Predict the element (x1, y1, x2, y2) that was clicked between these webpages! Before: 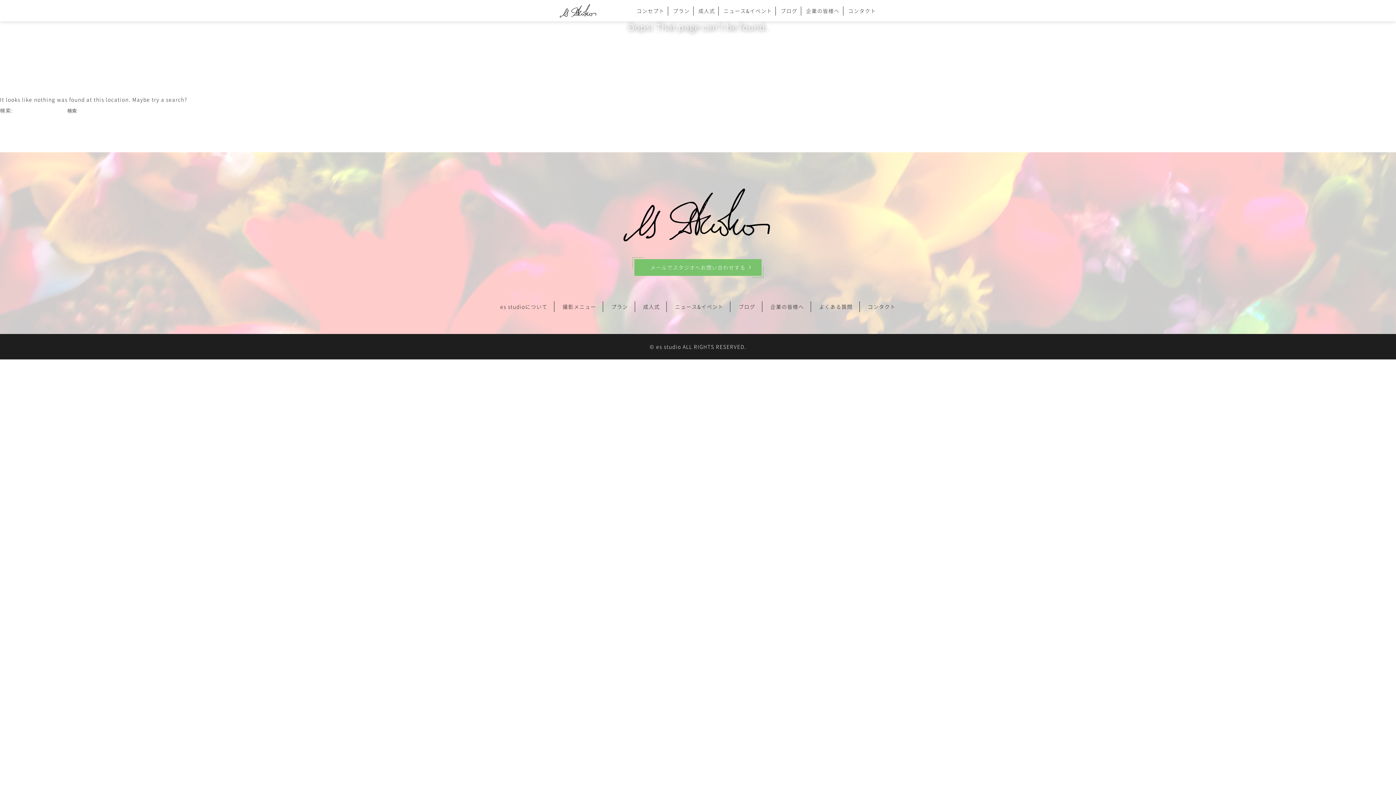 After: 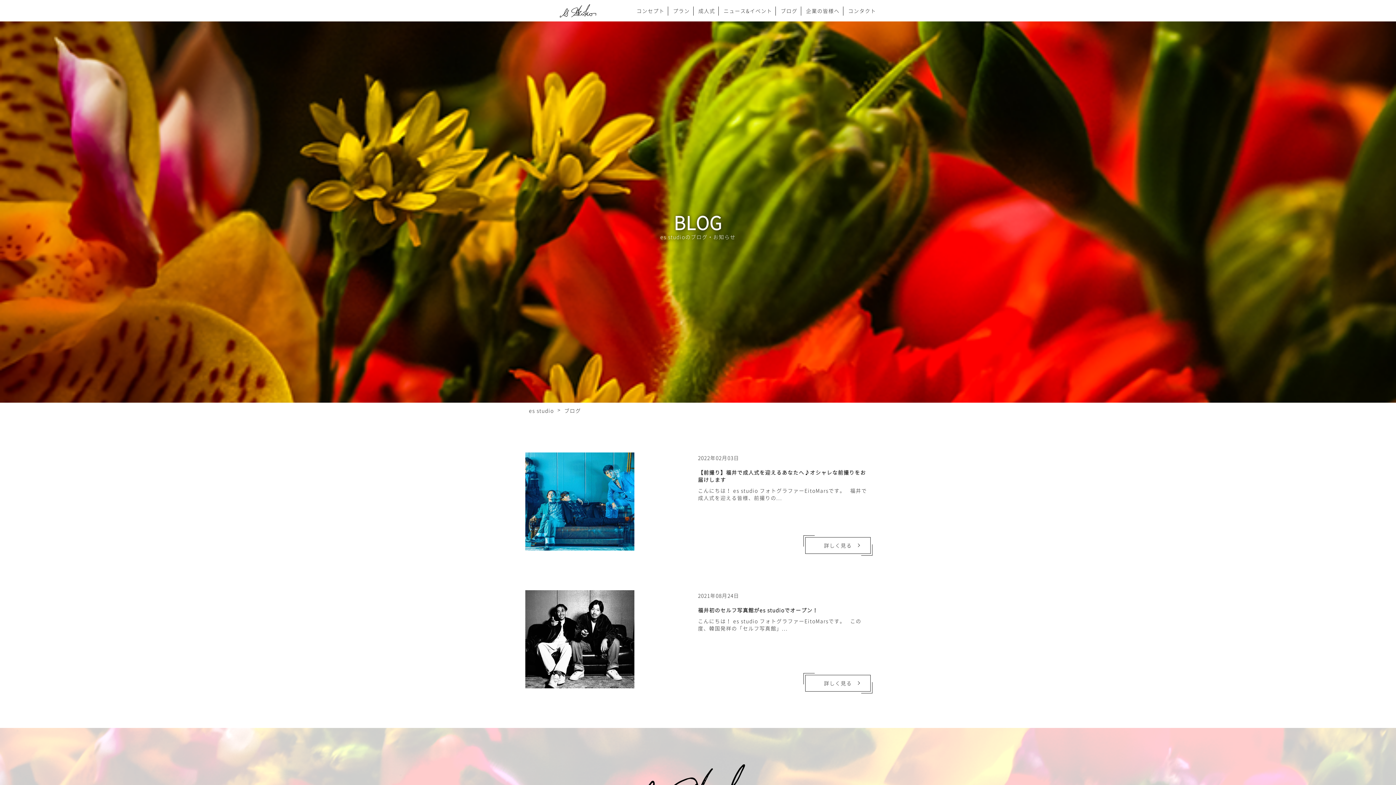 Action: label: ブログ bbox: (738, 302, 755, 311)